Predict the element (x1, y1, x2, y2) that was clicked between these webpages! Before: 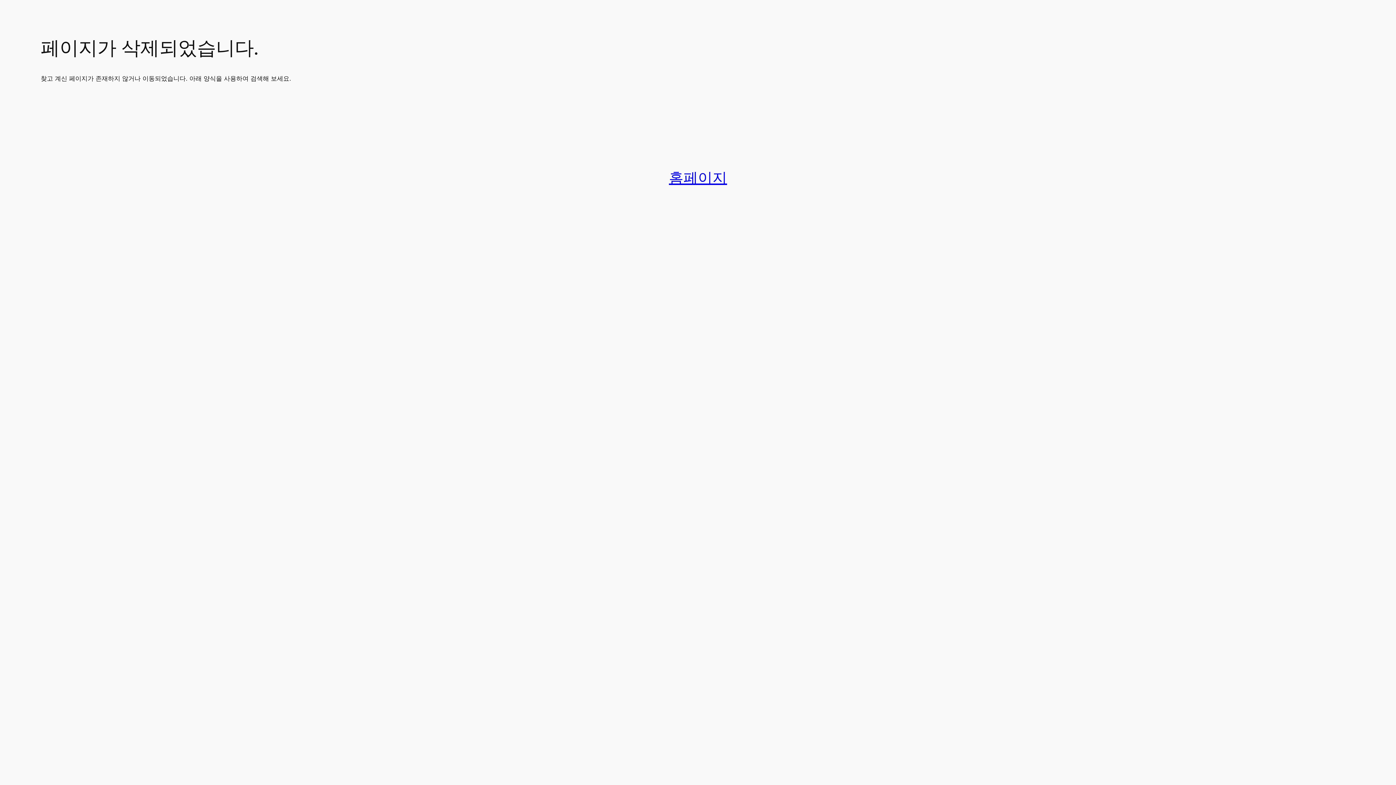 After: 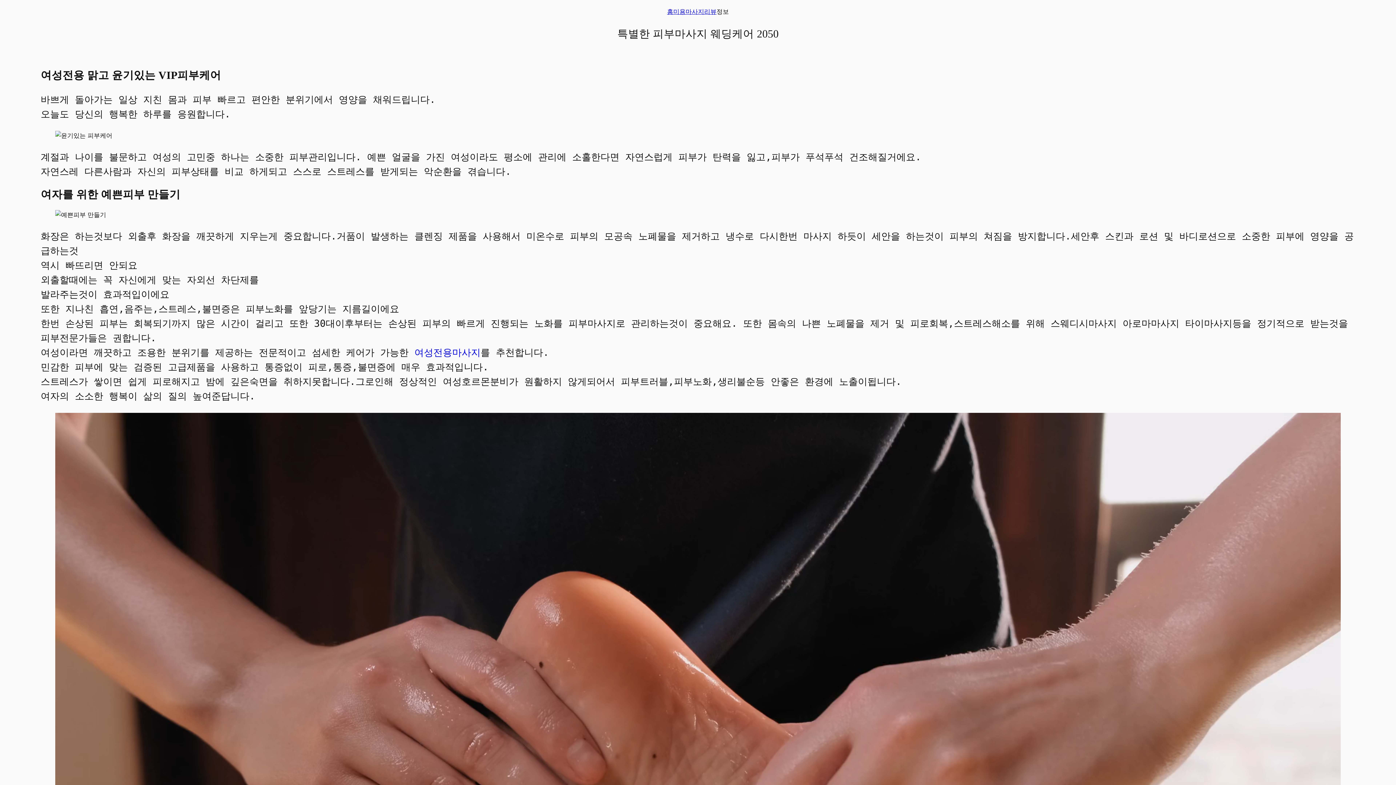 Action: label: 홈페이지 bbox: (669, 168, 727, 188)